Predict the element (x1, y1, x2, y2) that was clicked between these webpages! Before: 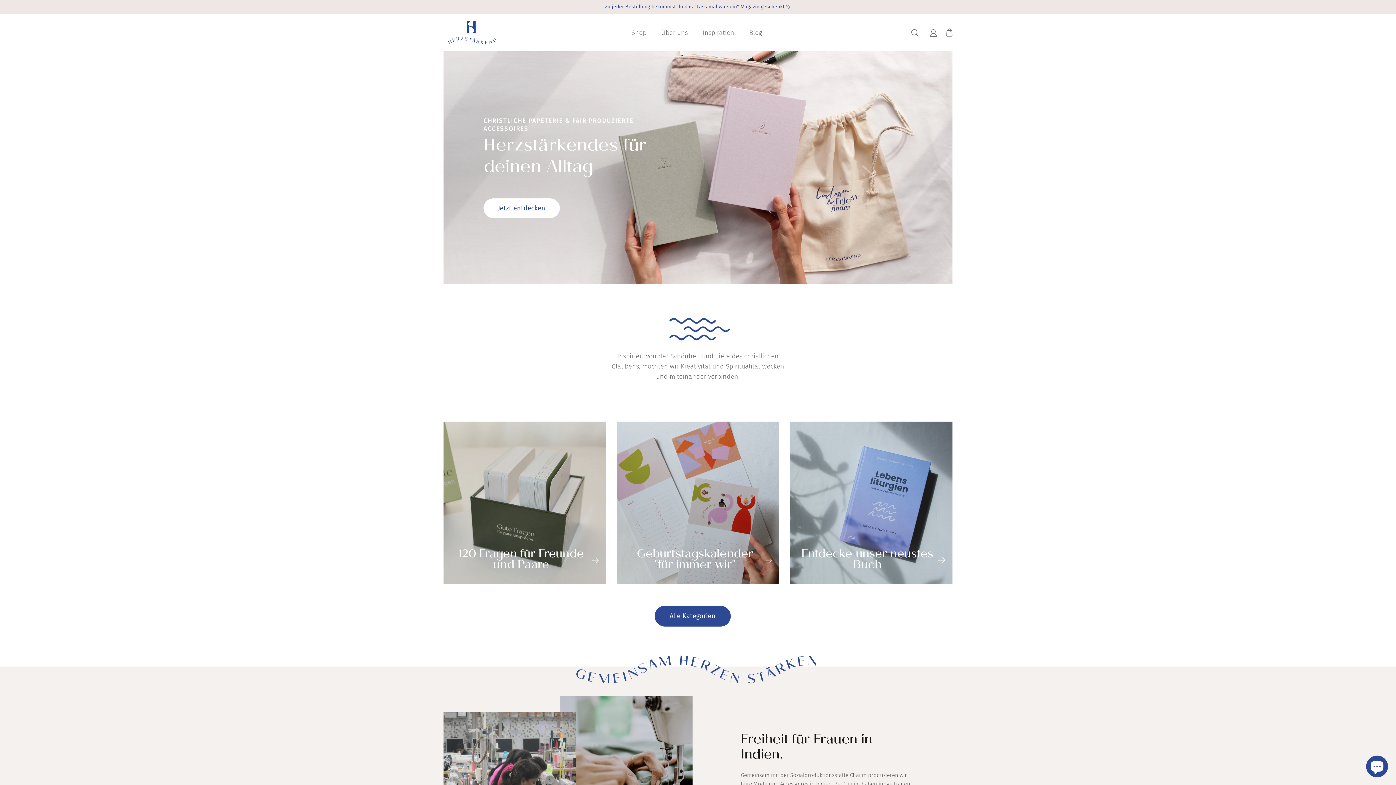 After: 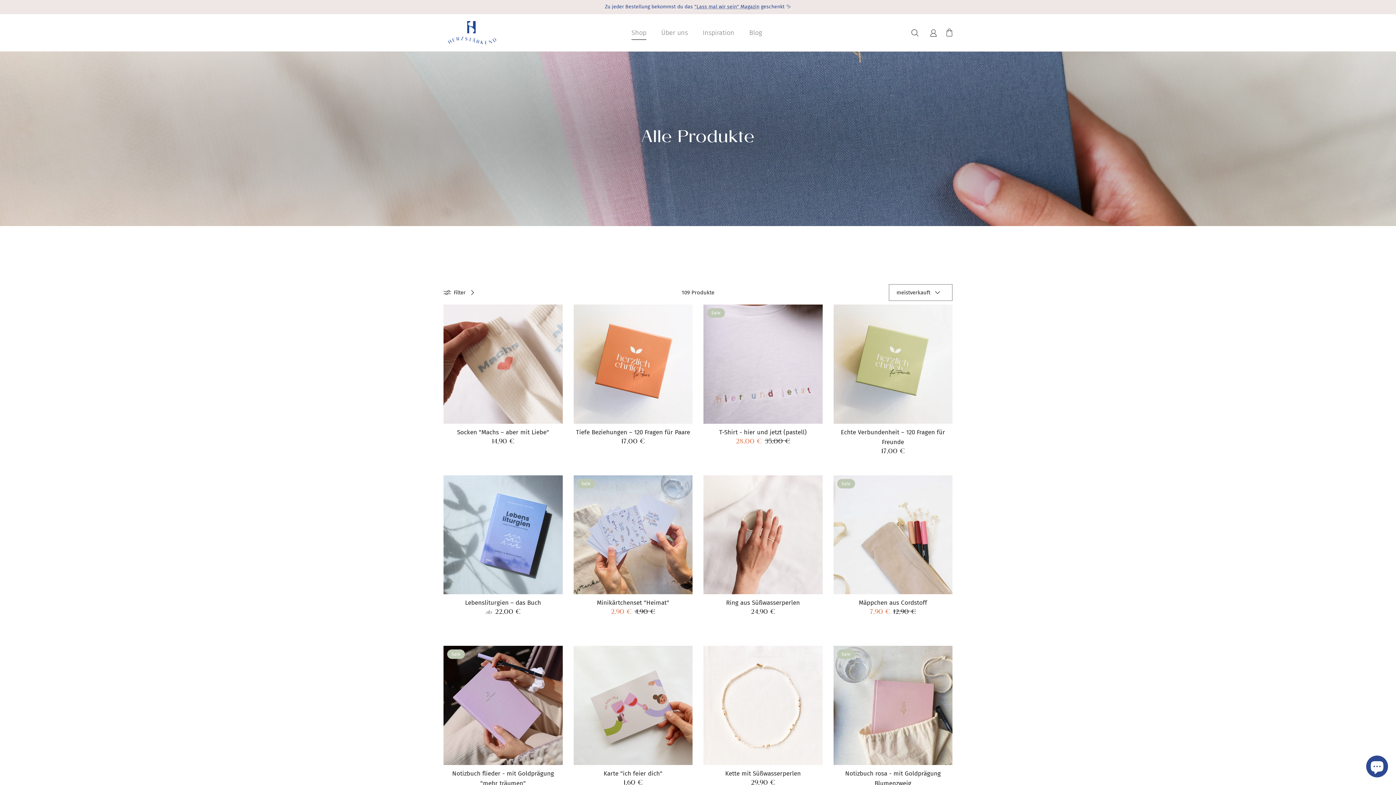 Action: label: Shop bbox: (625, 19, 653, 45)